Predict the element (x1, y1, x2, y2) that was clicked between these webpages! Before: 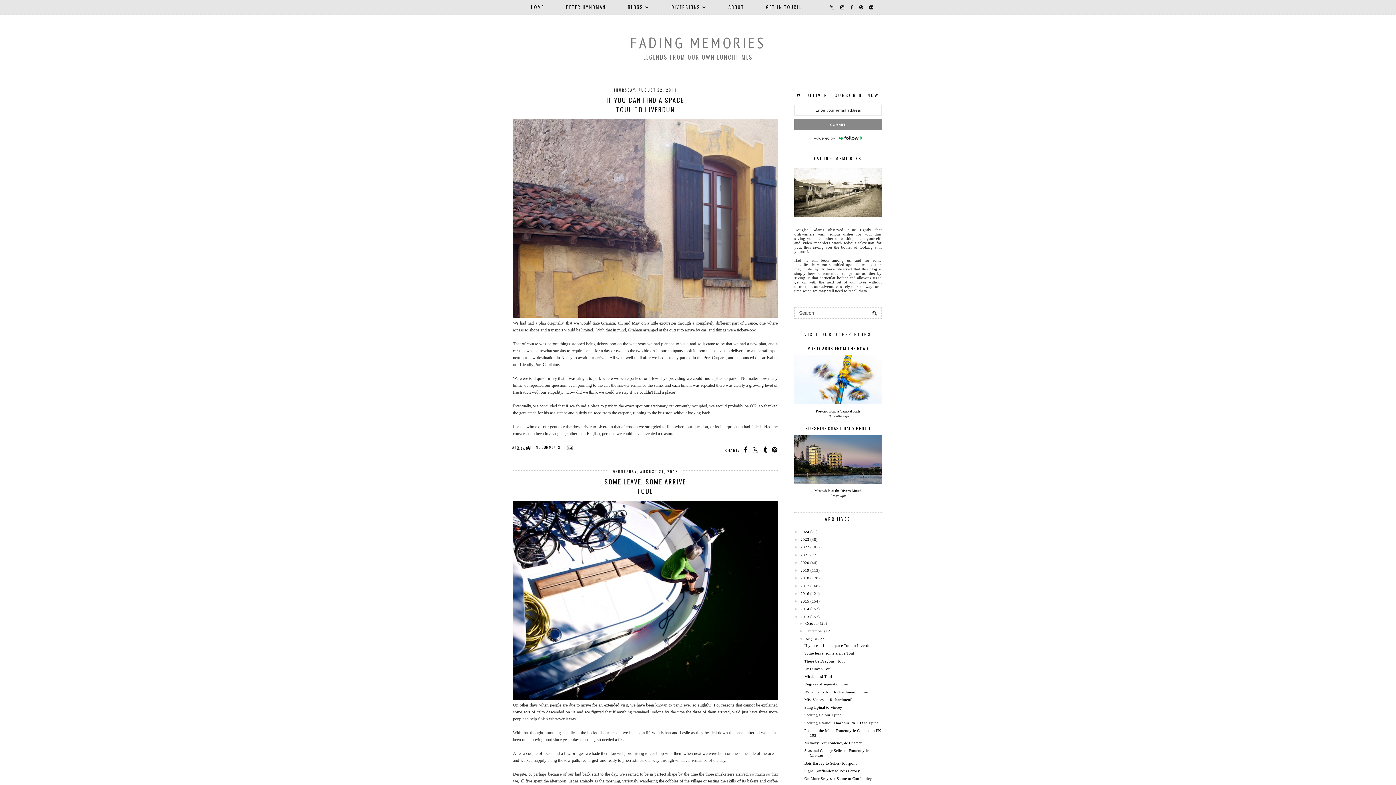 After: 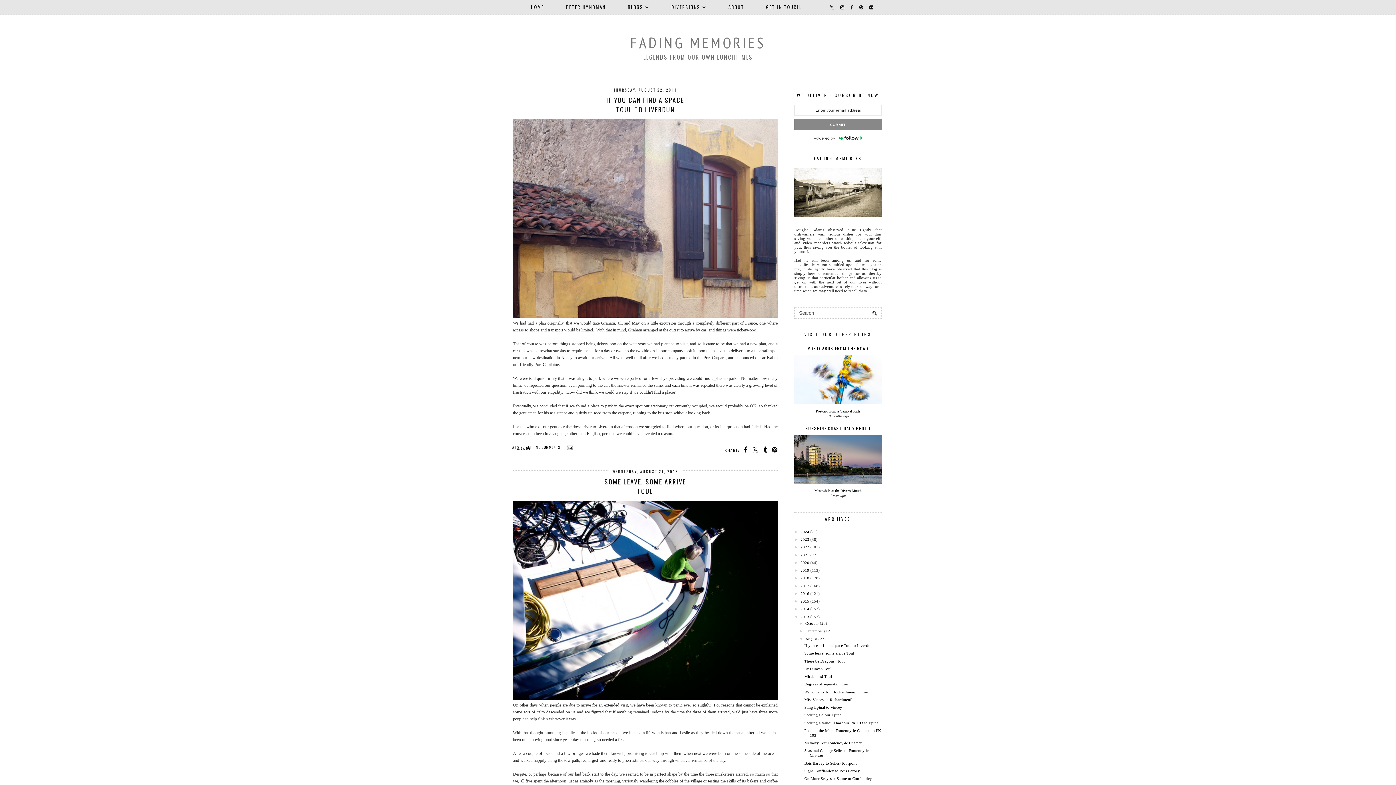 Action: label: SUBMIT bbox: (794, 119, 881, 130)